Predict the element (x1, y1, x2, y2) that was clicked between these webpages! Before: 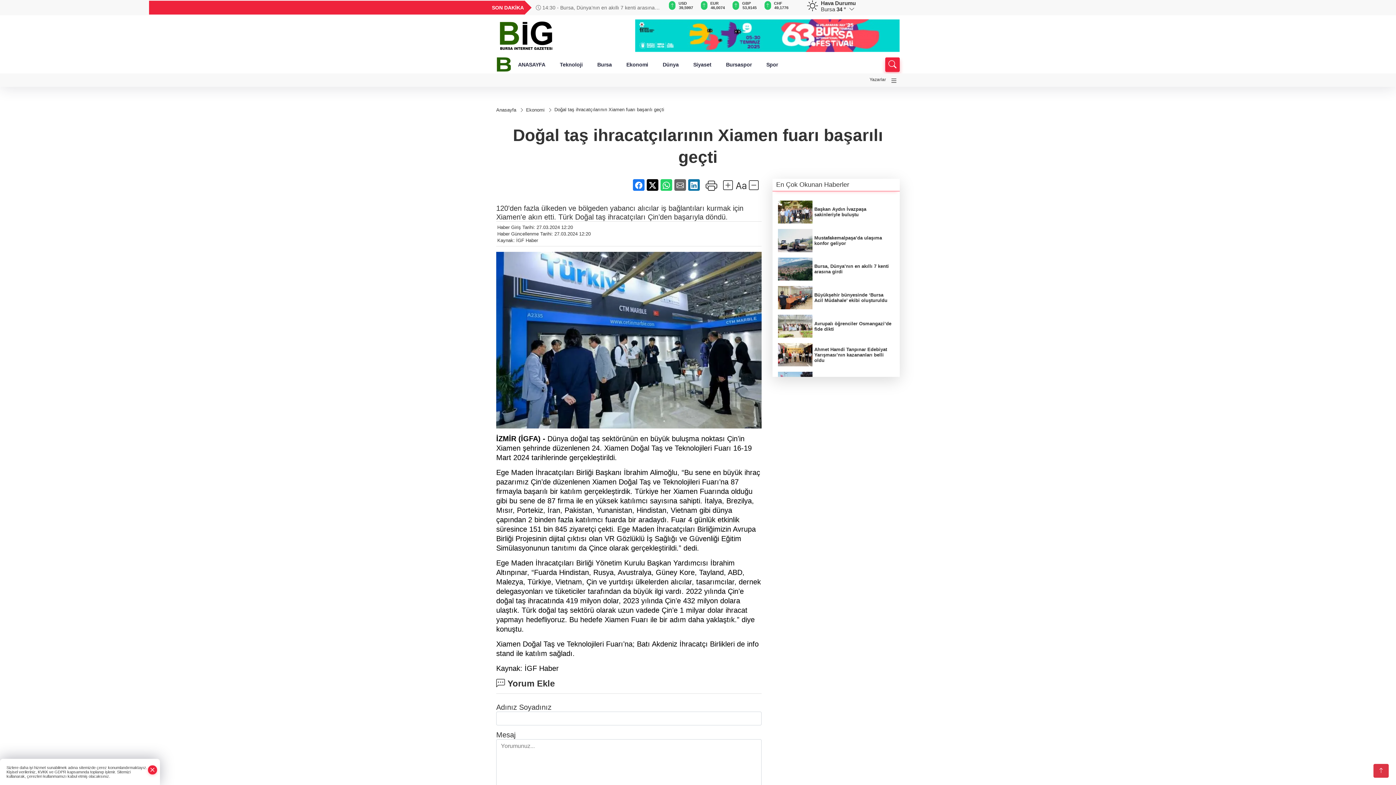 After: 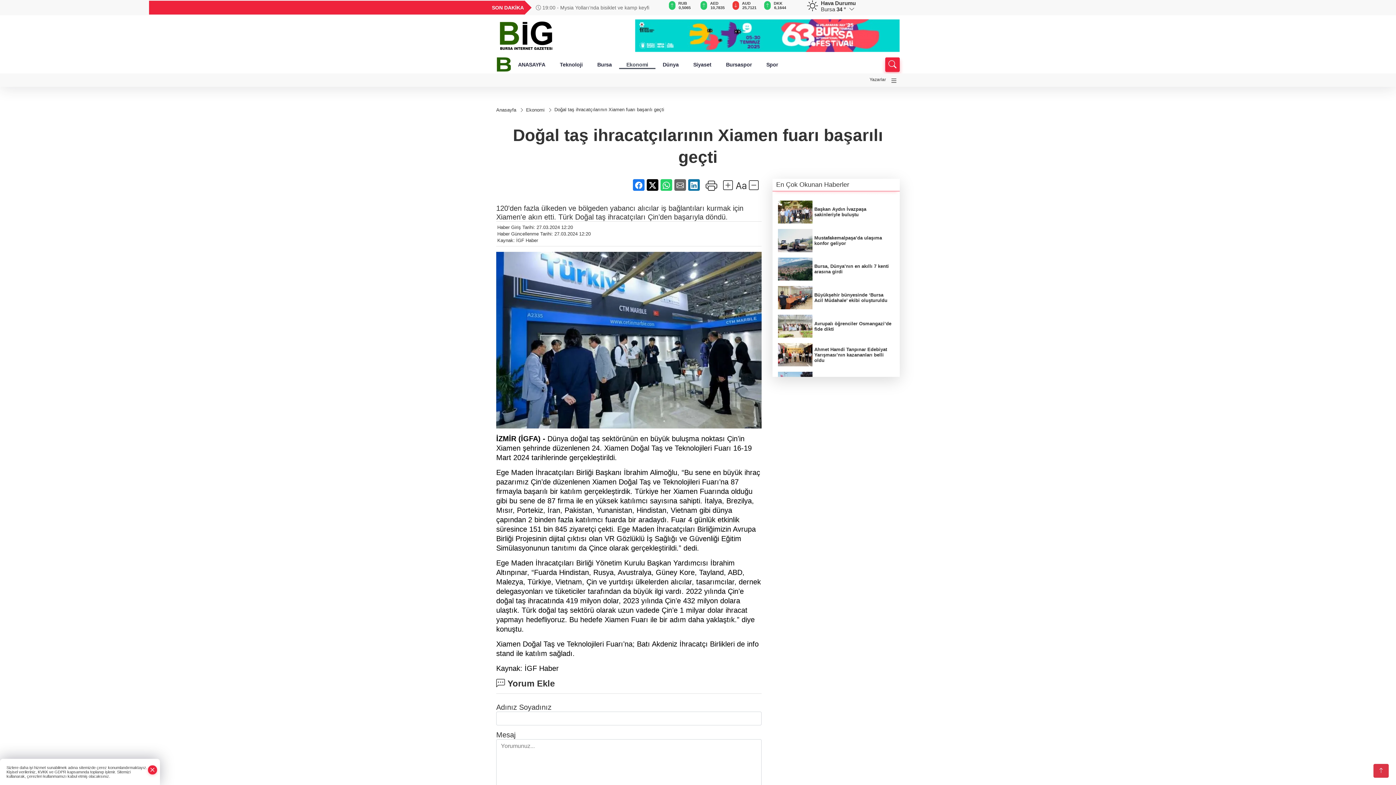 Action: bbox: (619, 60, 655, 69) label: Ekonomi